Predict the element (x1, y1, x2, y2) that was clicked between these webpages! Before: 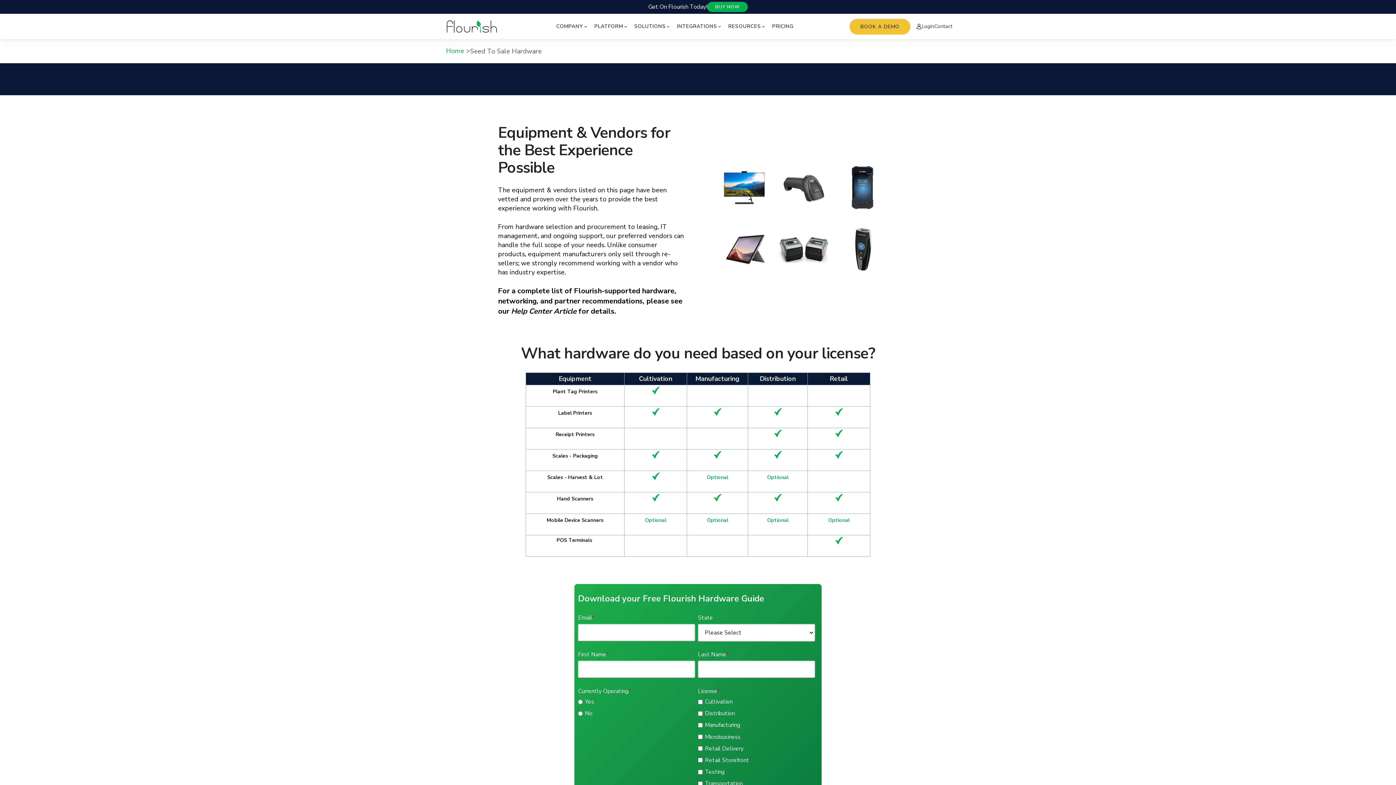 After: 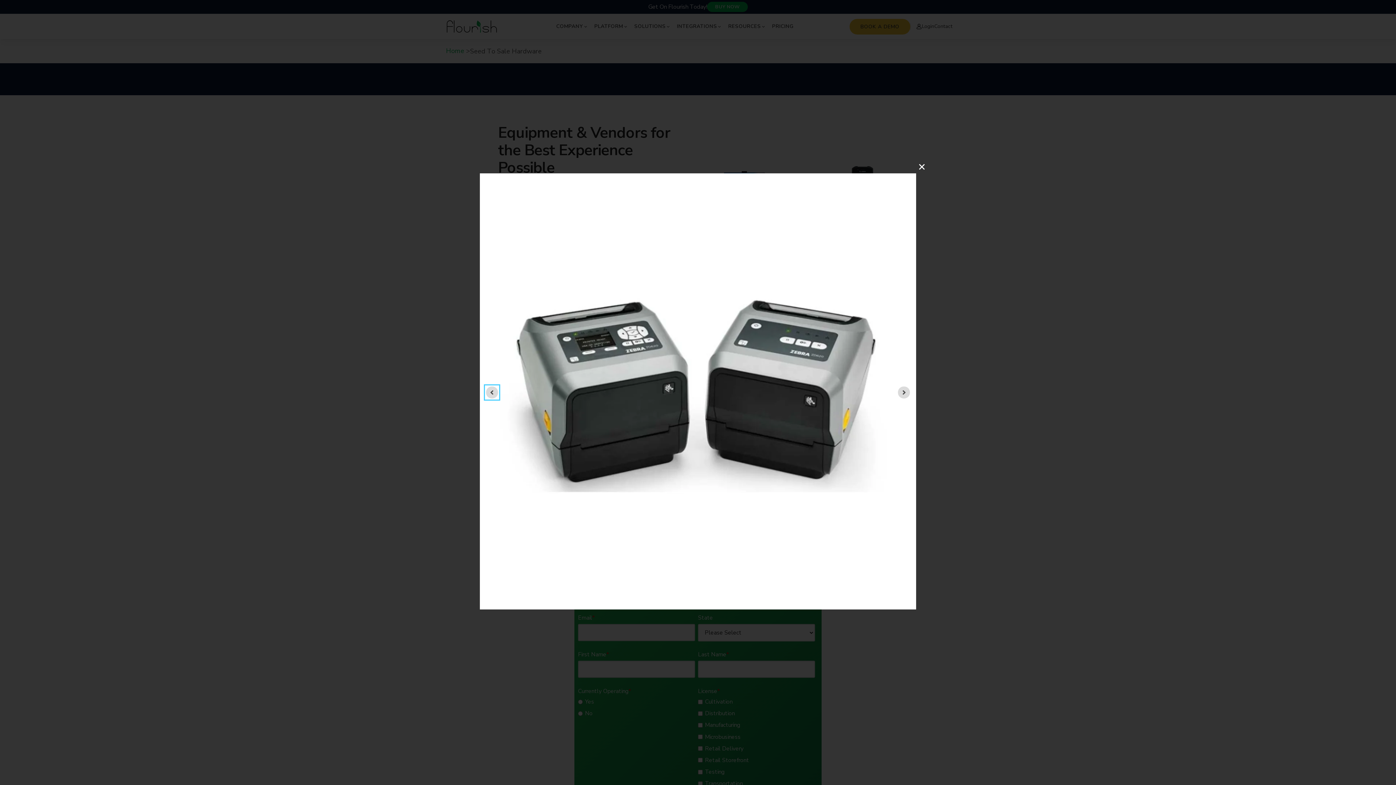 Action: bbox: (775, 220, 833, 279)